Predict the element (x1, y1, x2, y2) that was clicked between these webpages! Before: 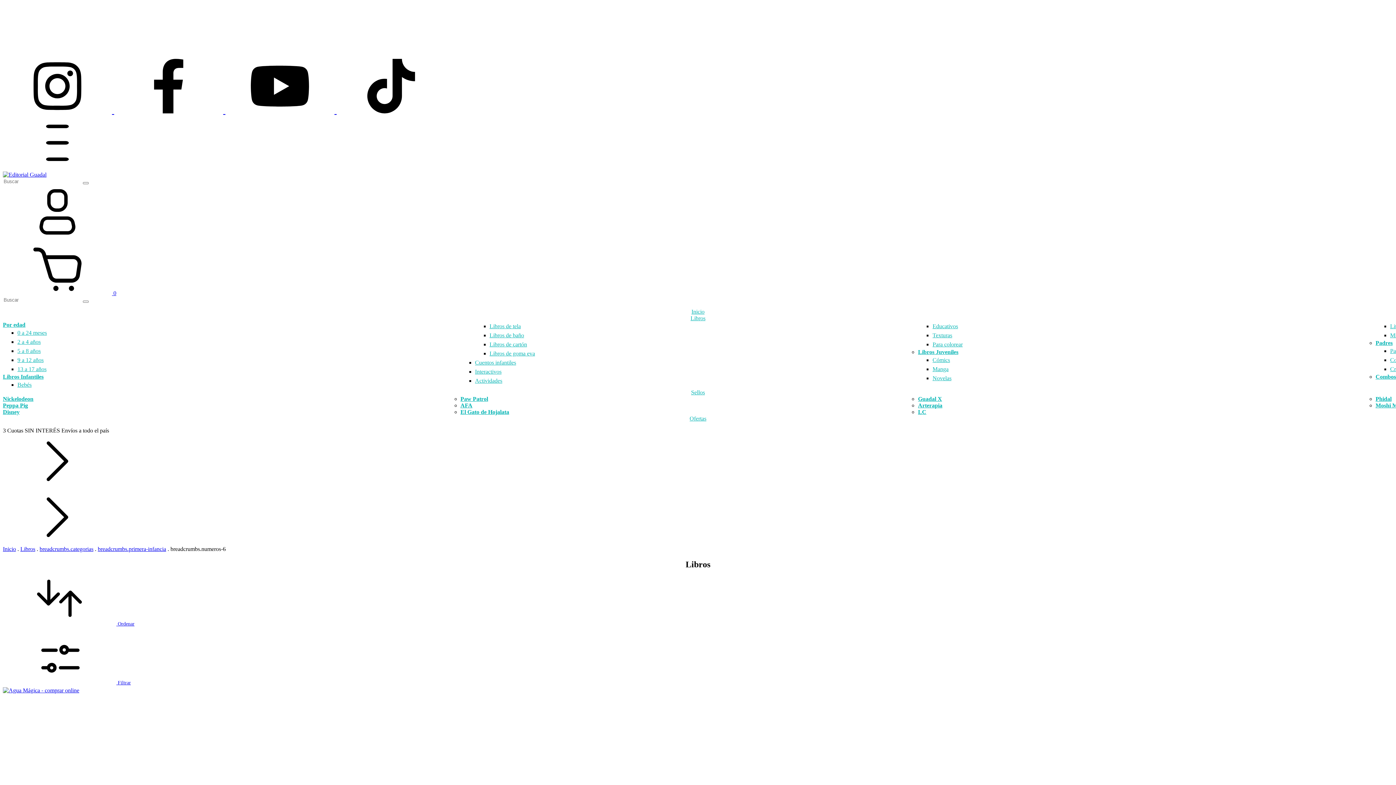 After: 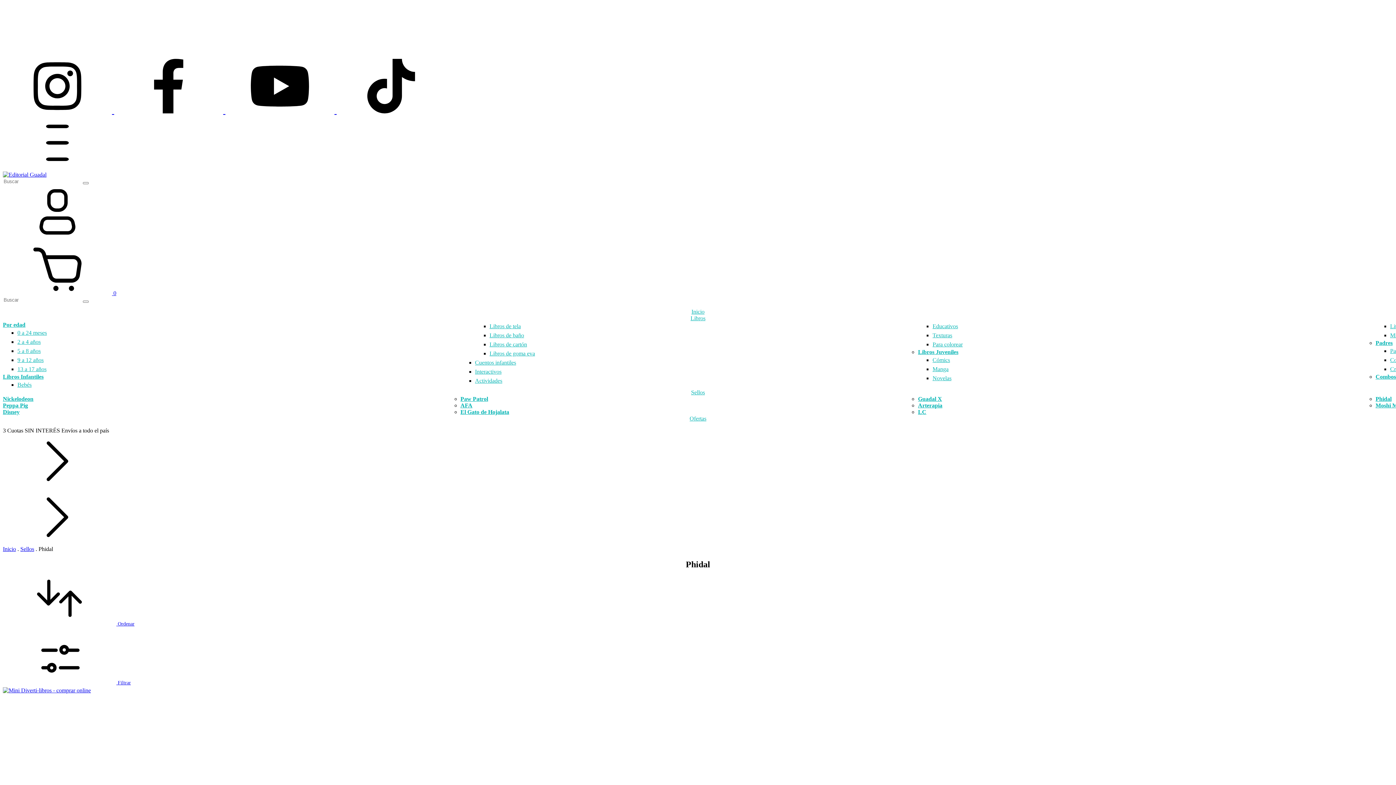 Action: label: Phidal bbox: (1375, 396, 1391, 402)